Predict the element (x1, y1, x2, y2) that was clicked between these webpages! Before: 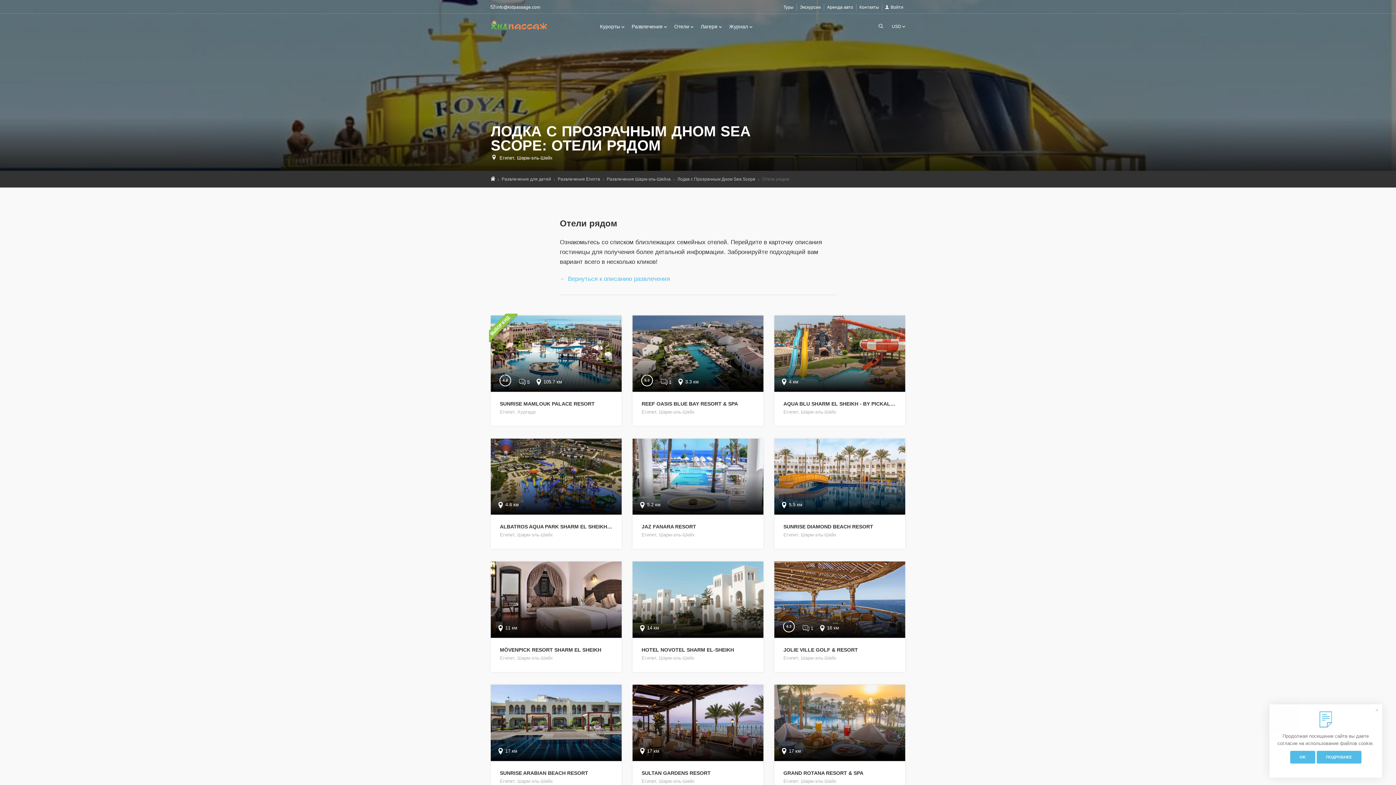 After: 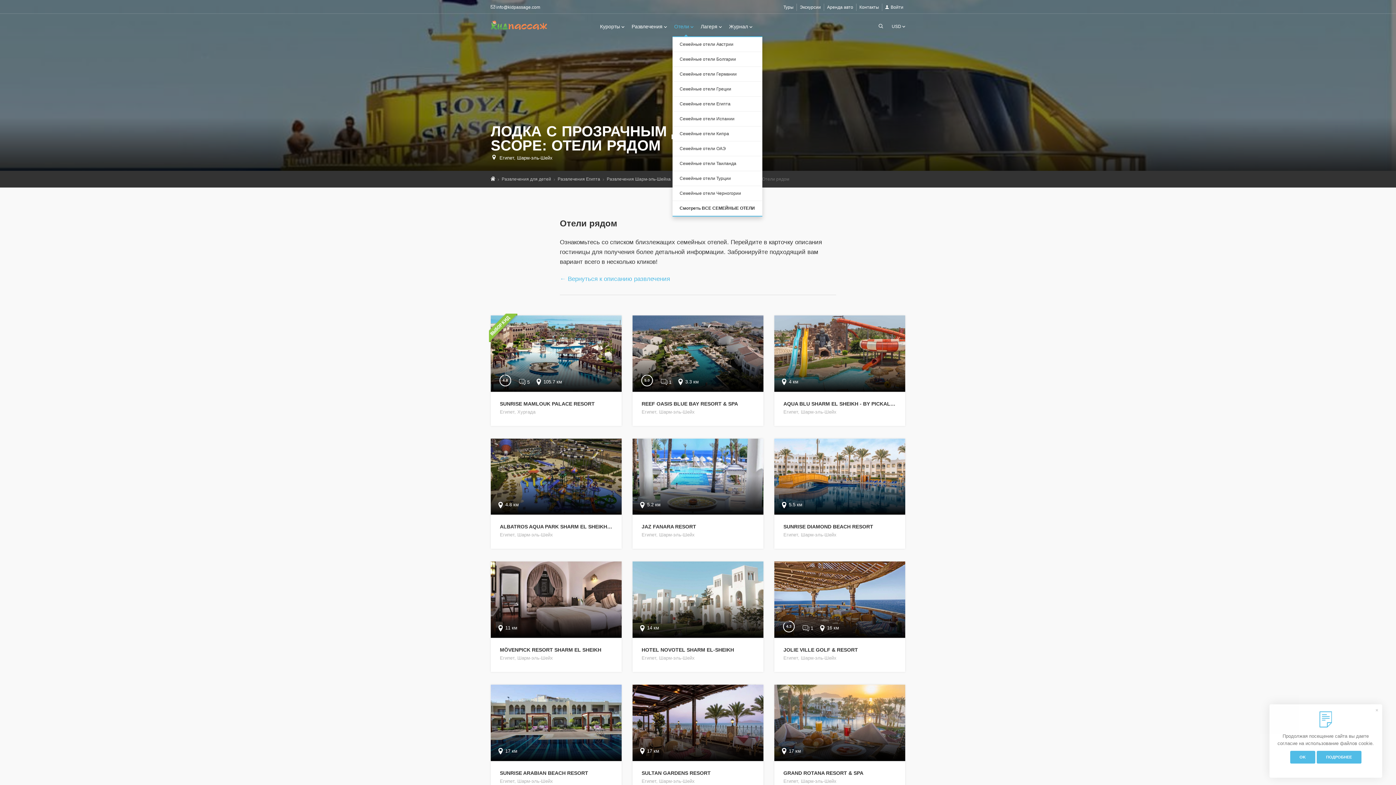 Action: bbox: (671, 22, 696, 36) label: Отели 